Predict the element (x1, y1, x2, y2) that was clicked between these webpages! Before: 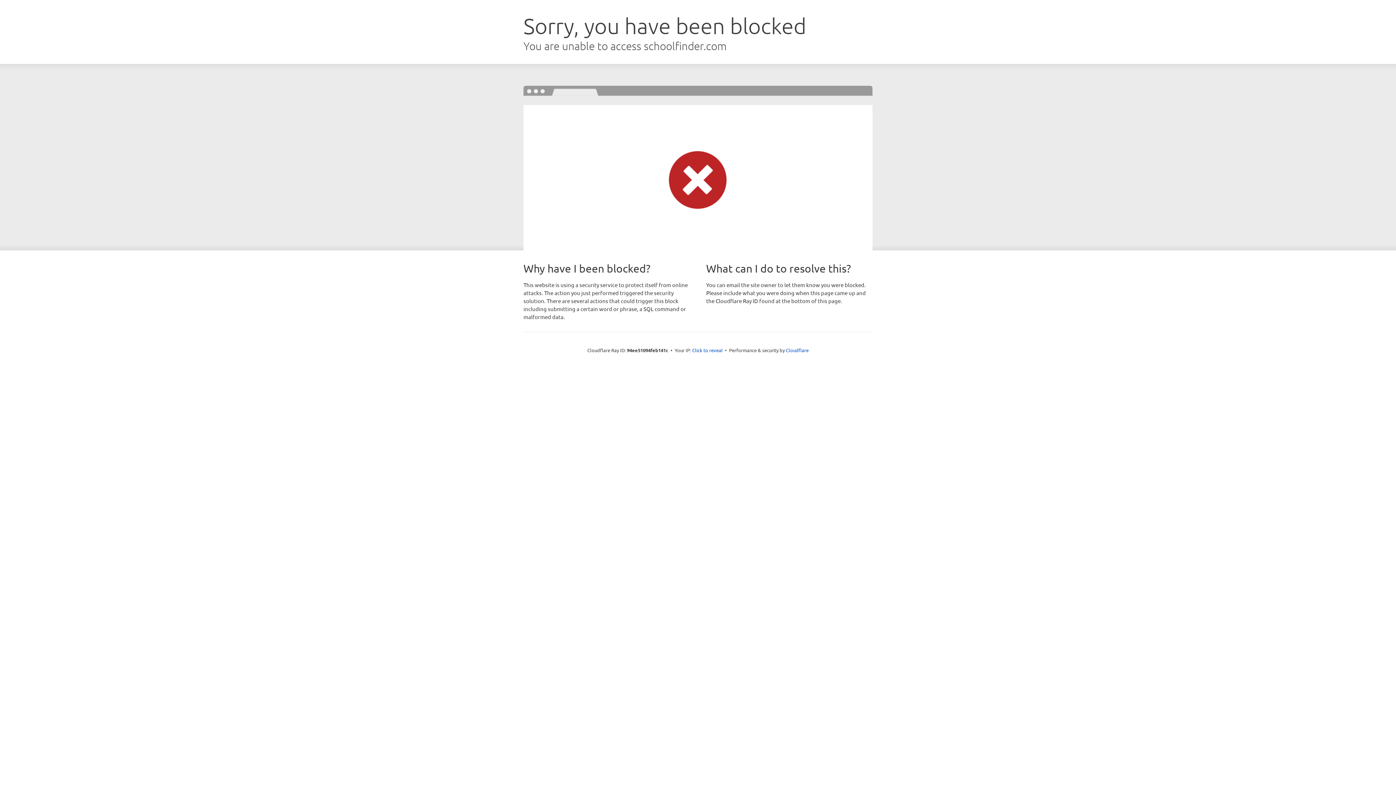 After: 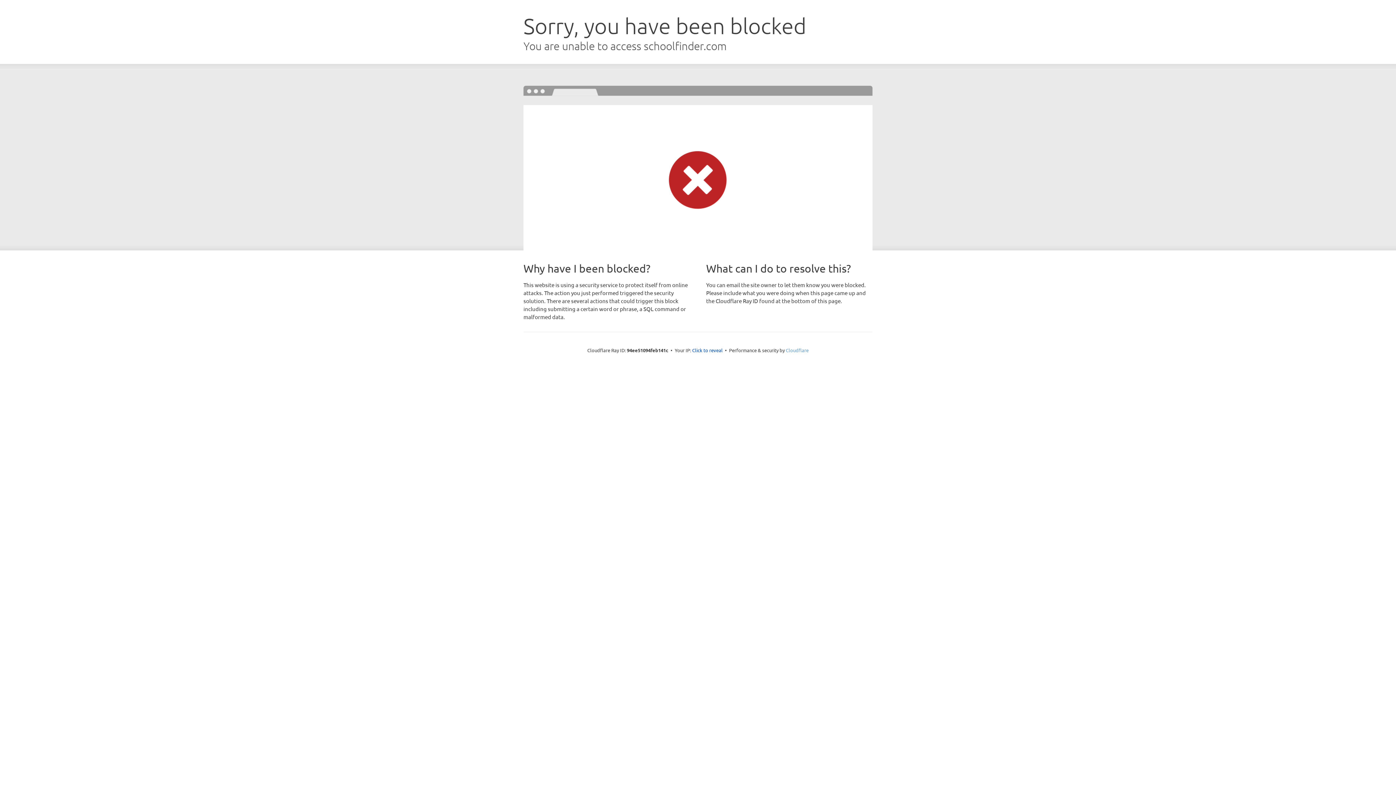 Action: bbox: (786, 347, 808, 353) label: Cloudflare